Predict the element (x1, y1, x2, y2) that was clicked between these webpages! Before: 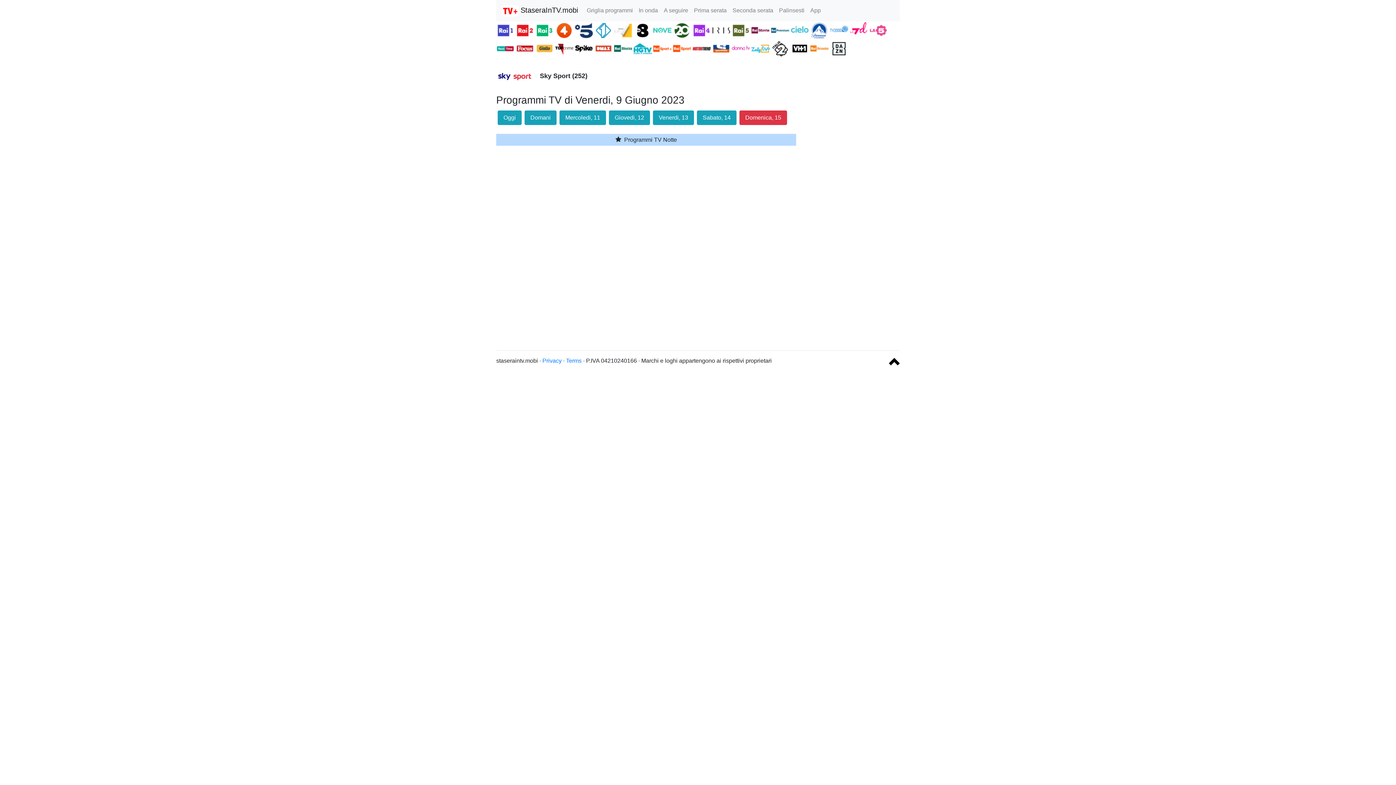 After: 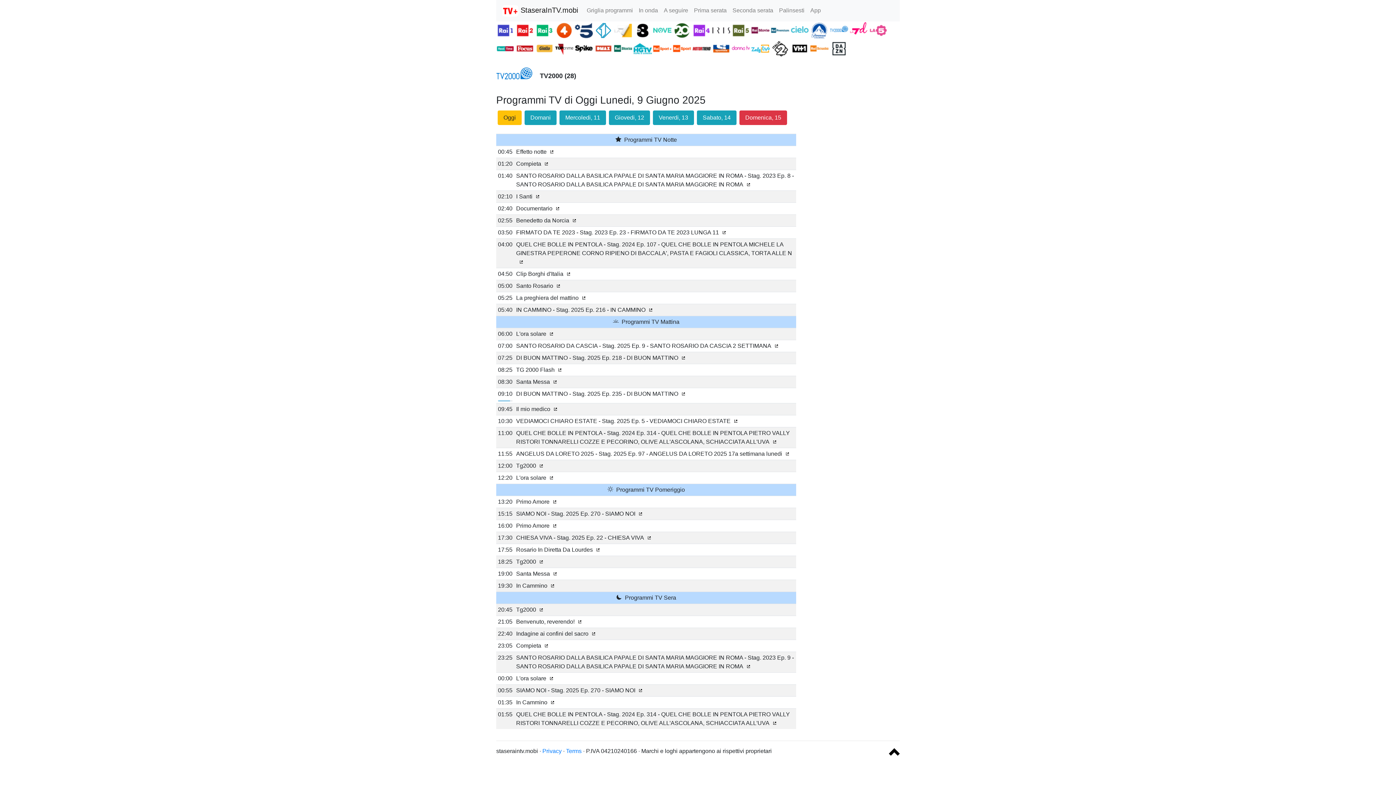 Action: bbox: (830, 26, 849, 33) label:  